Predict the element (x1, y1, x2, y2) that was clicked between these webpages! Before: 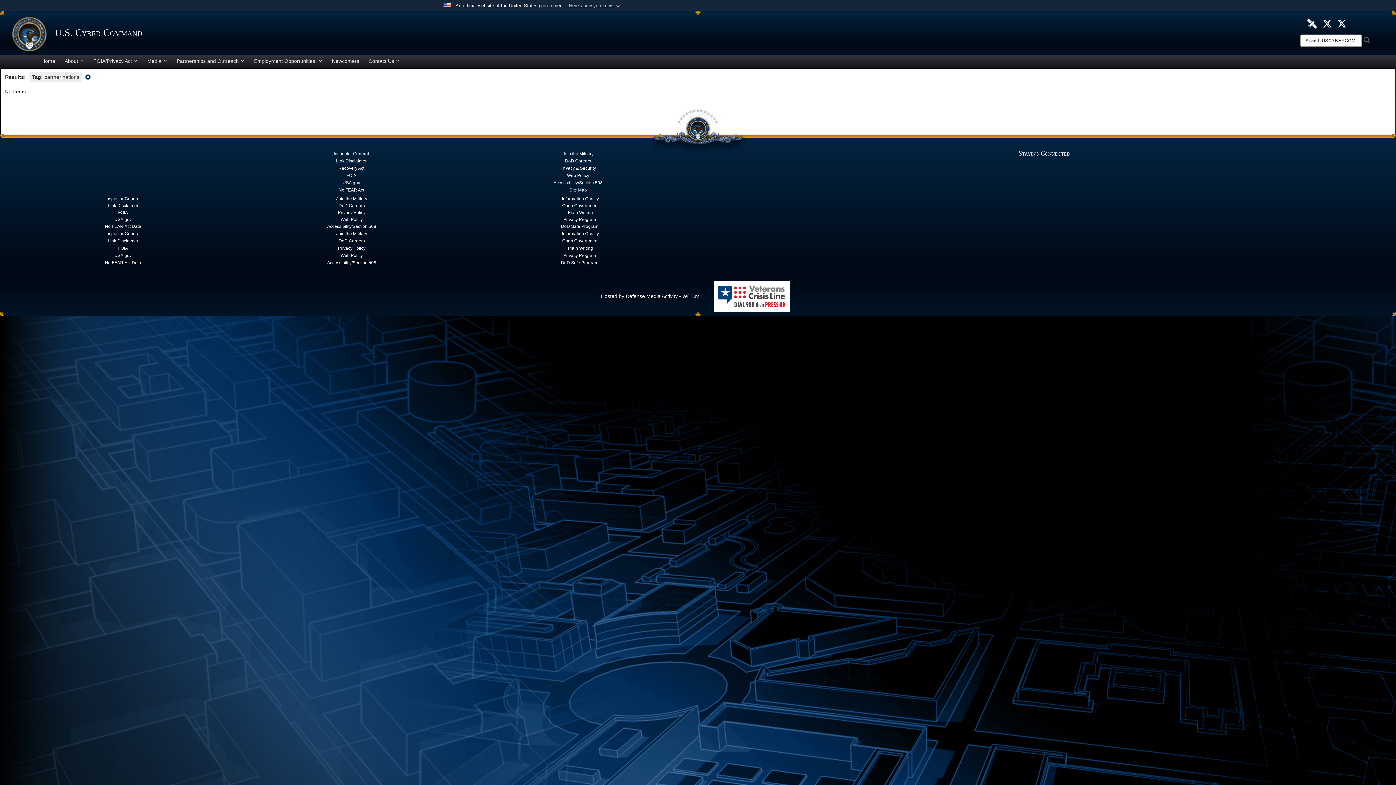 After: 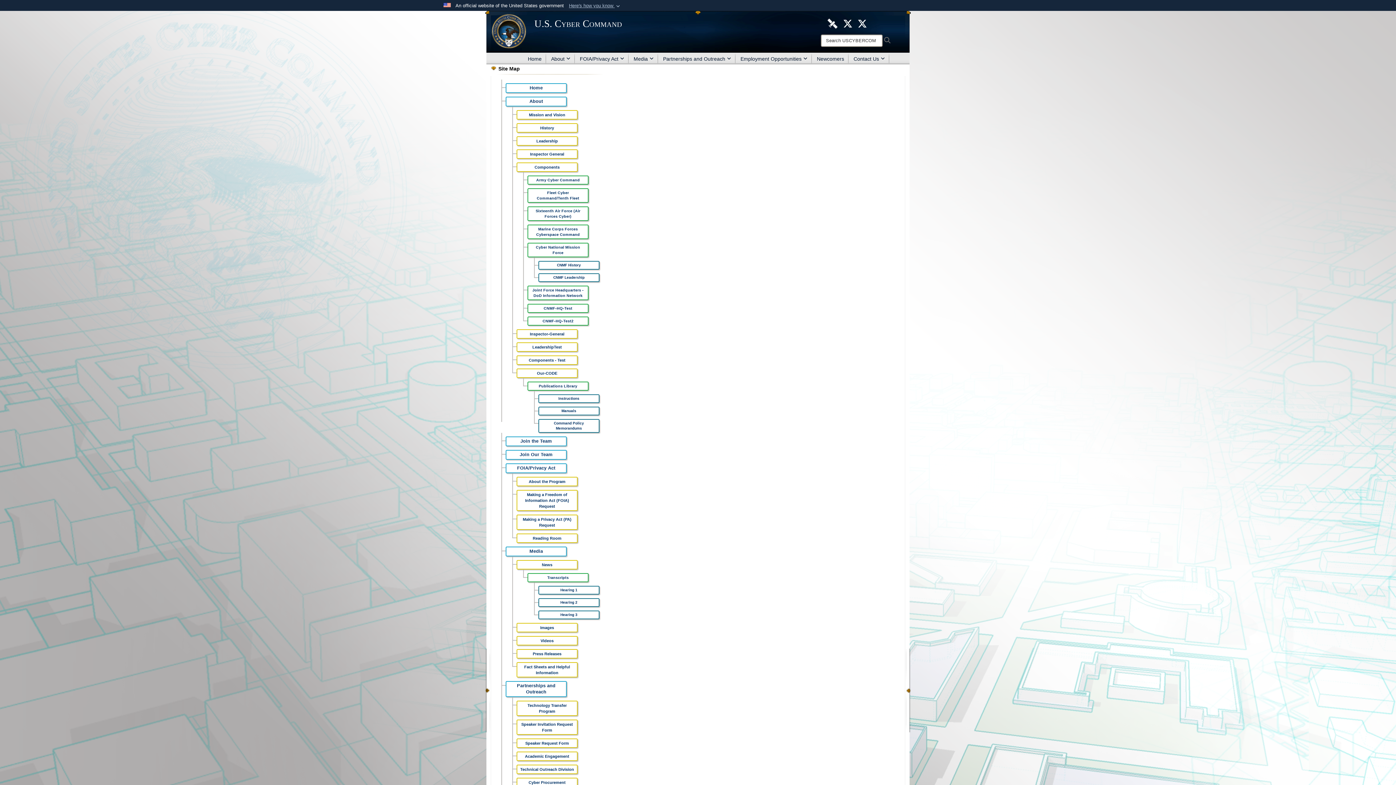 Action: bbox: (569, 186, 587, 192) label: Site Map